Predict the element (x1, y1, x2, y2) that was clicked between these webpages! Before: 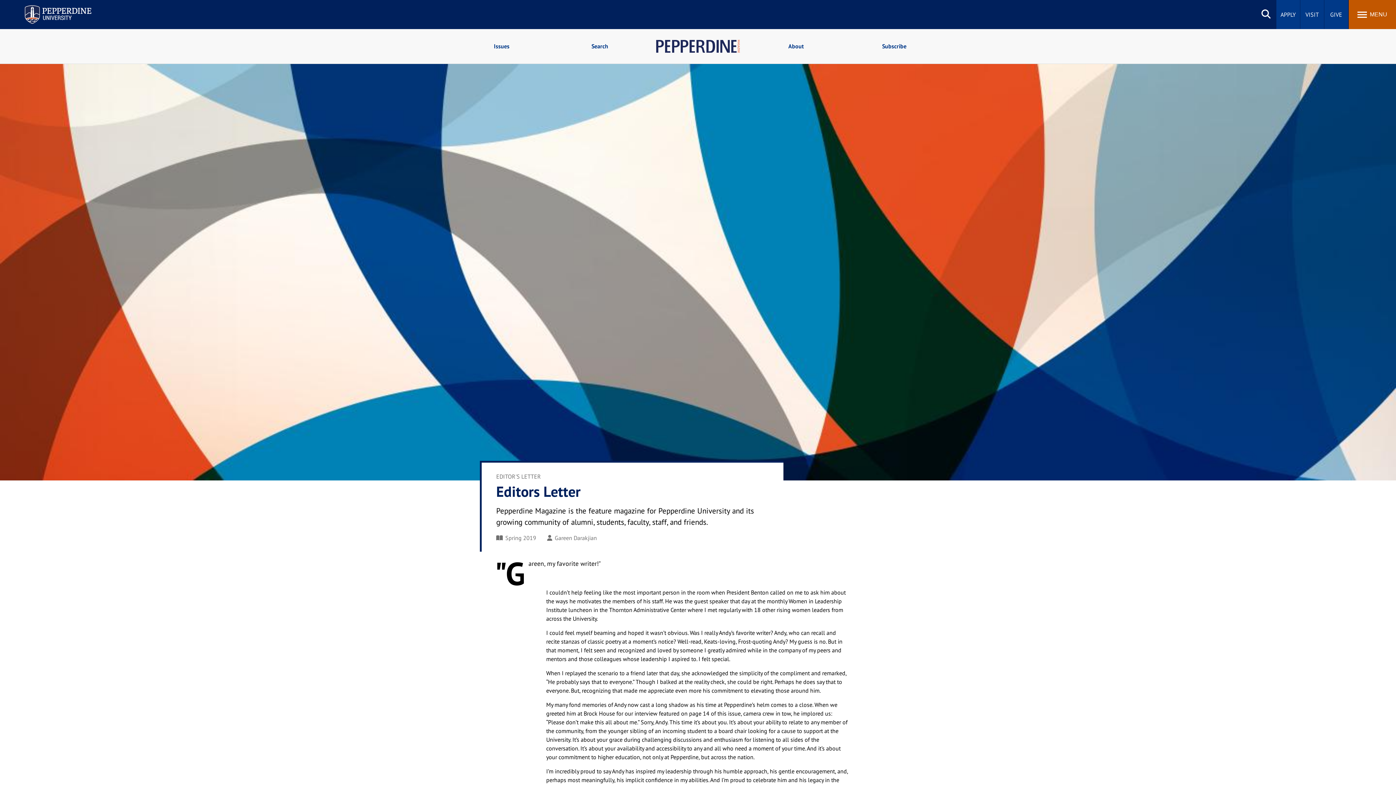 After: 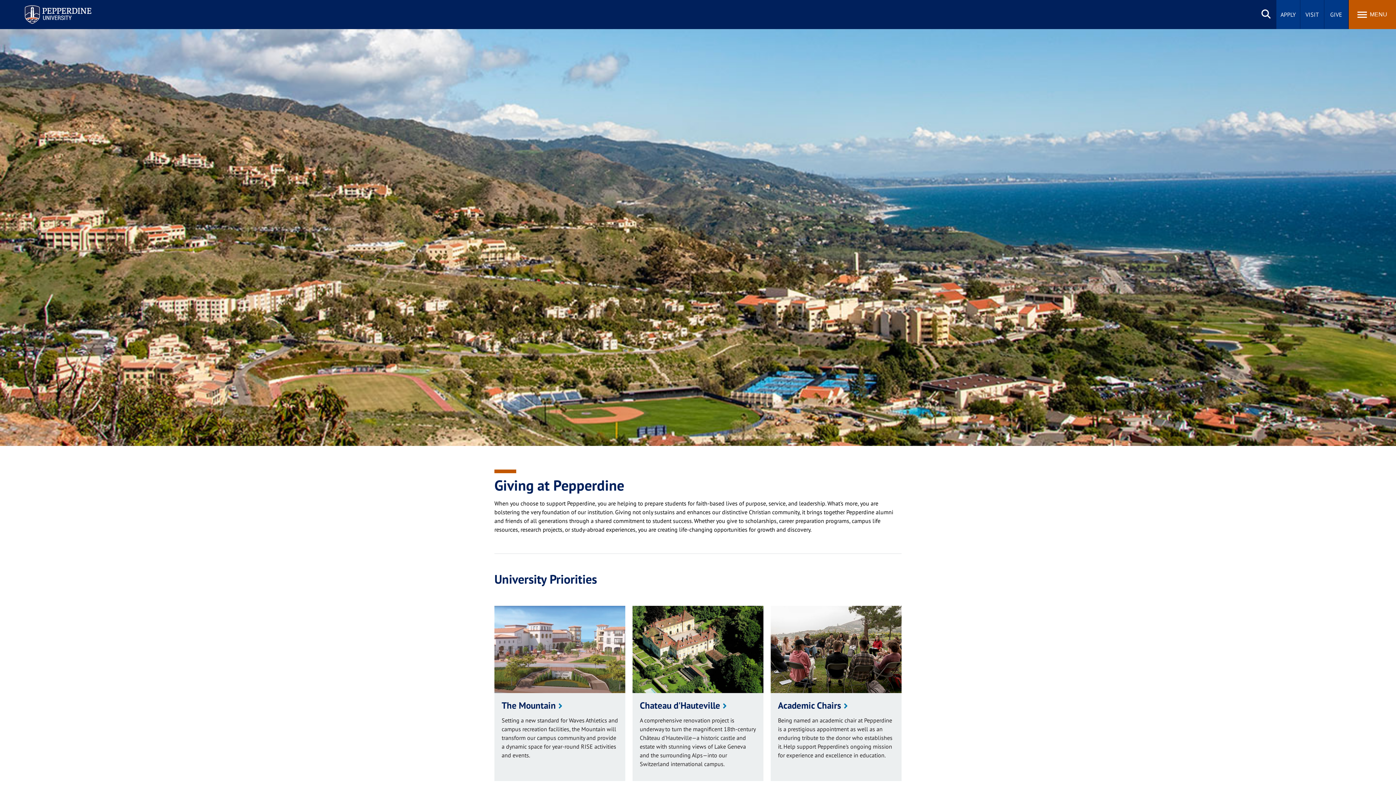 Action: bbox: (1324, 0, 1348, 29) label: GIVE